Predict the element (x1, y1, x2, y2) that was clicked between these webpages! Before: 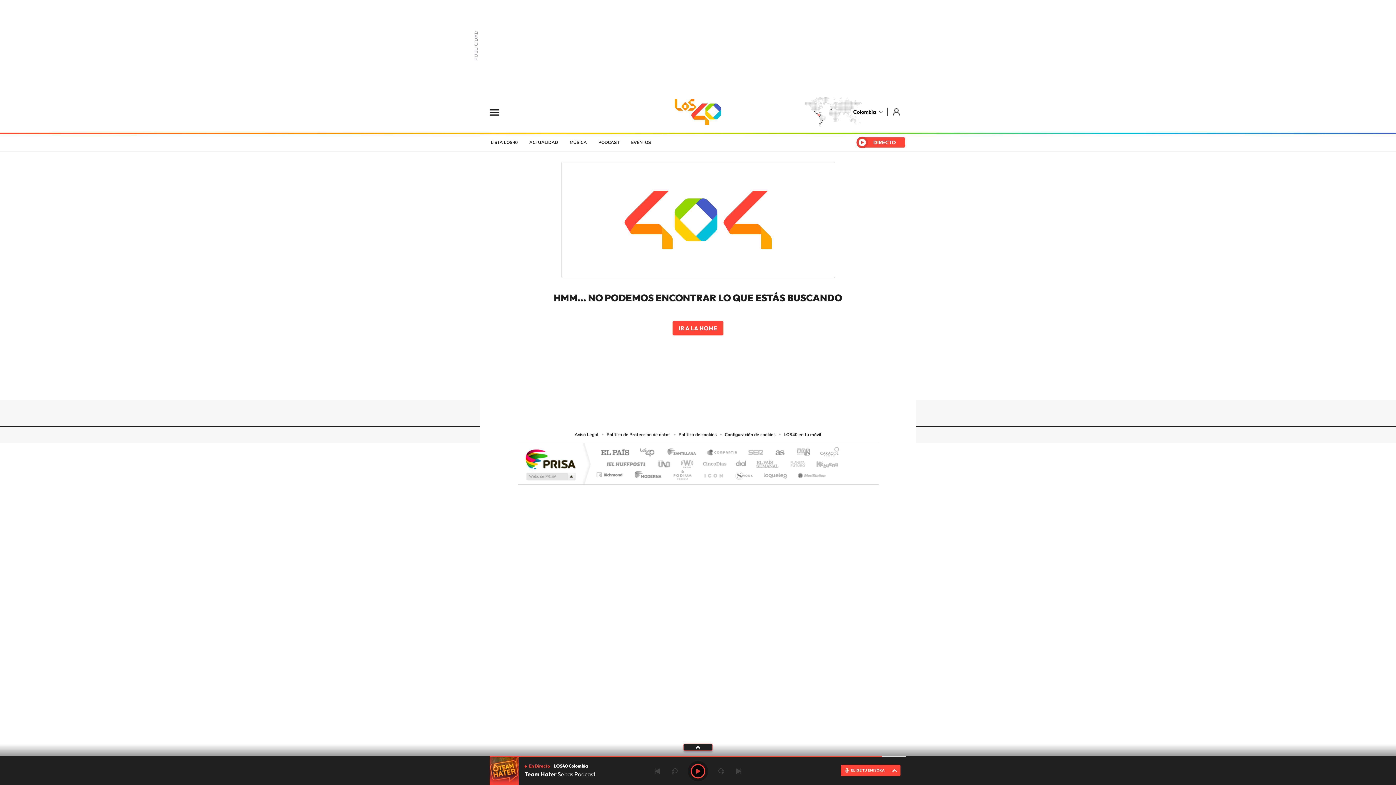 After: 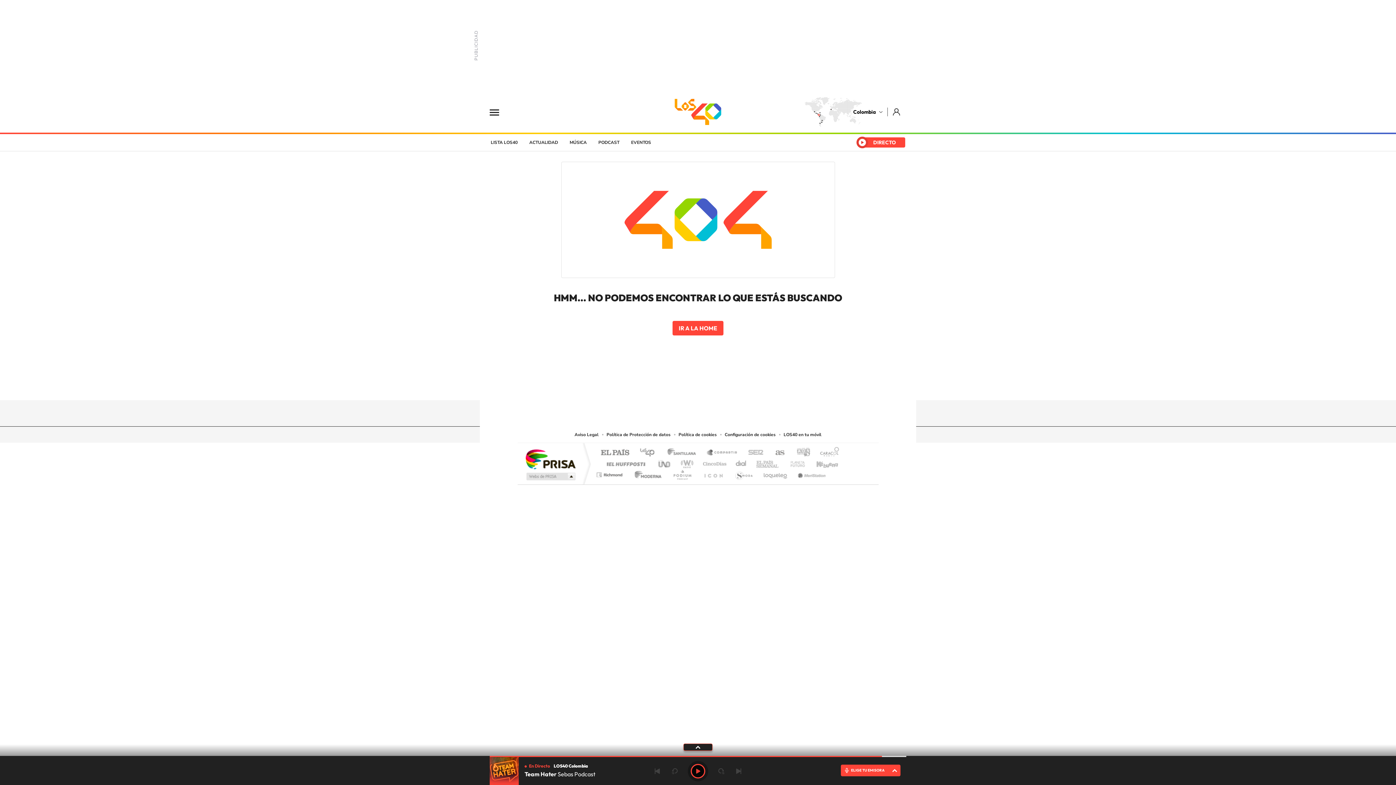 Action: label: Planeta futuro bbox: (785, 457, 803, 466)